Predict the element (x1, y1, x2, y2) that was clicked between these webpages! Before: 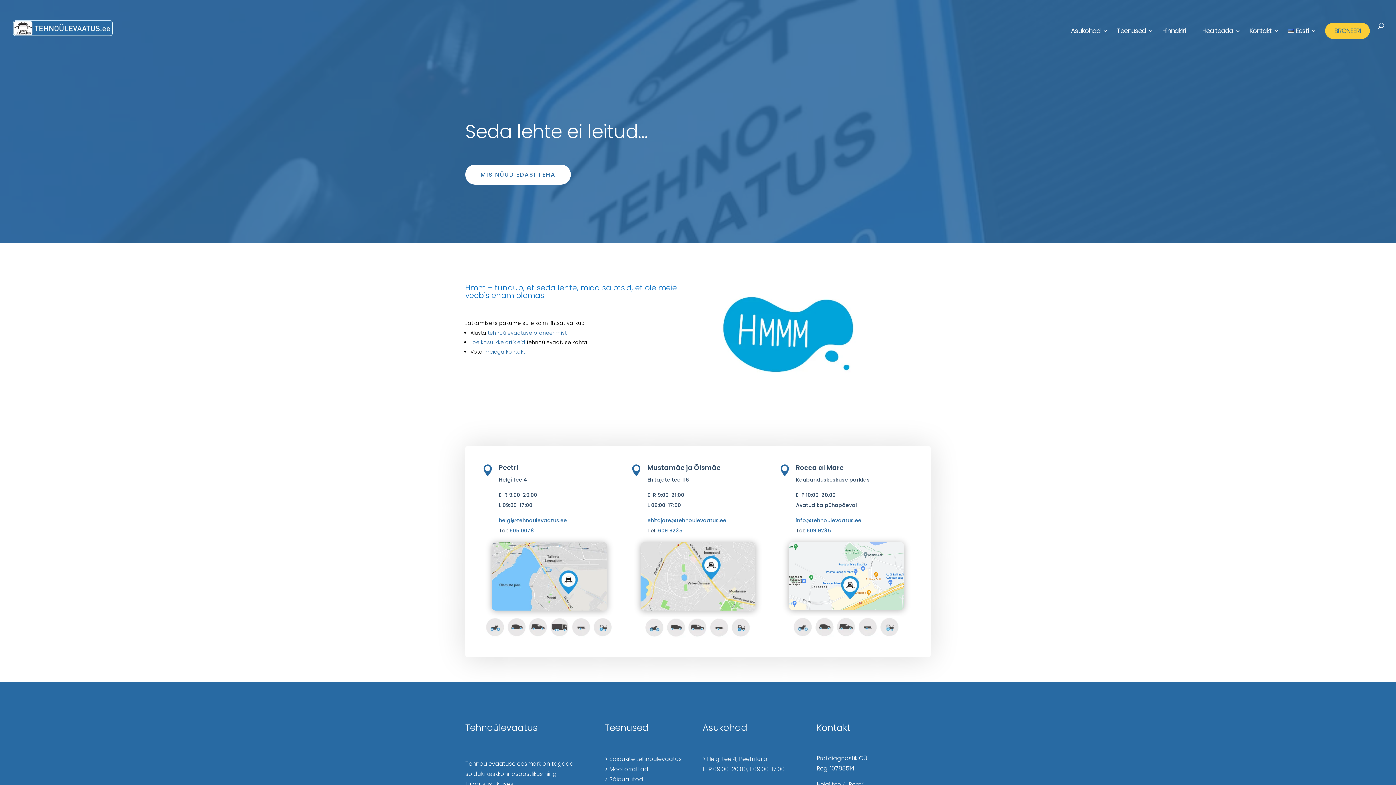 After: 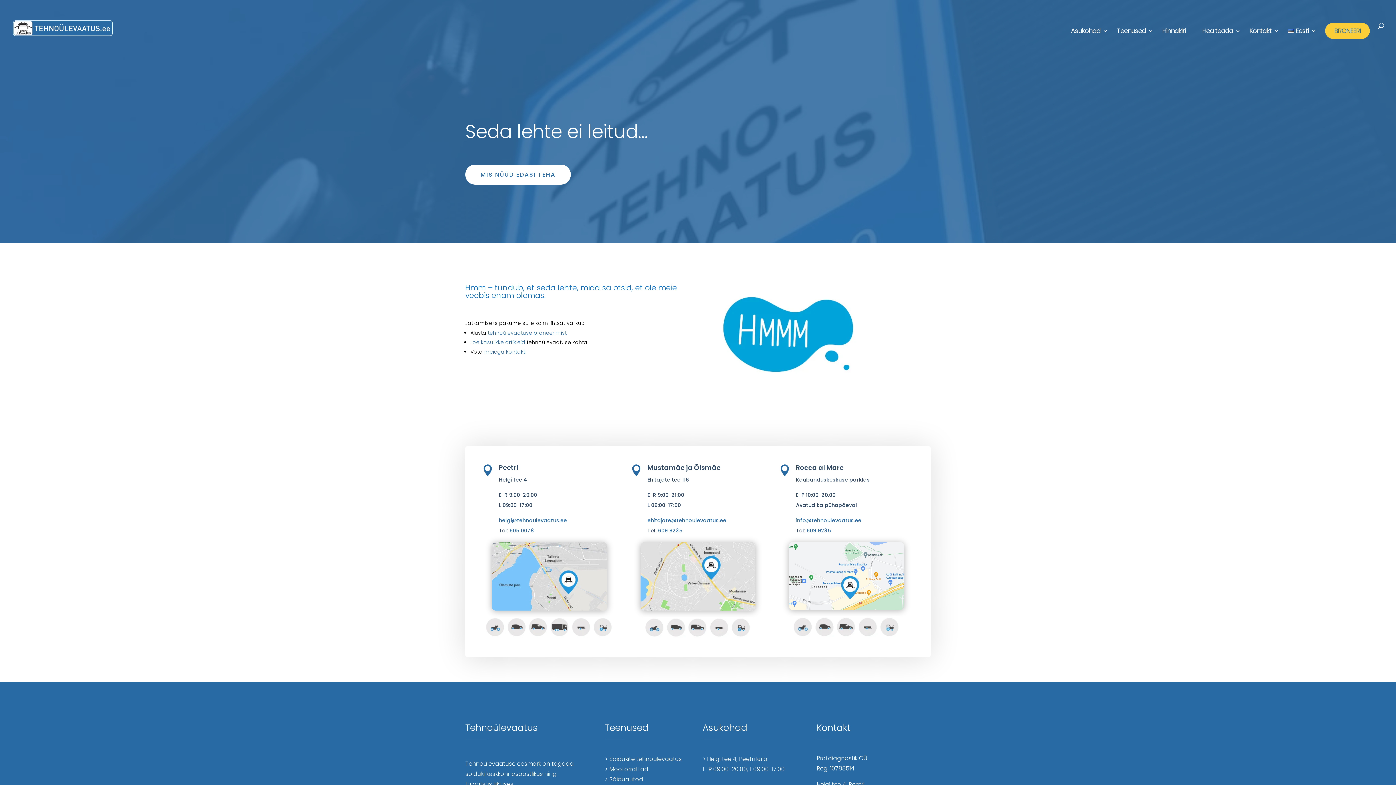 Action: label: 609 9235 bbox: (806, 527, 831, 534)